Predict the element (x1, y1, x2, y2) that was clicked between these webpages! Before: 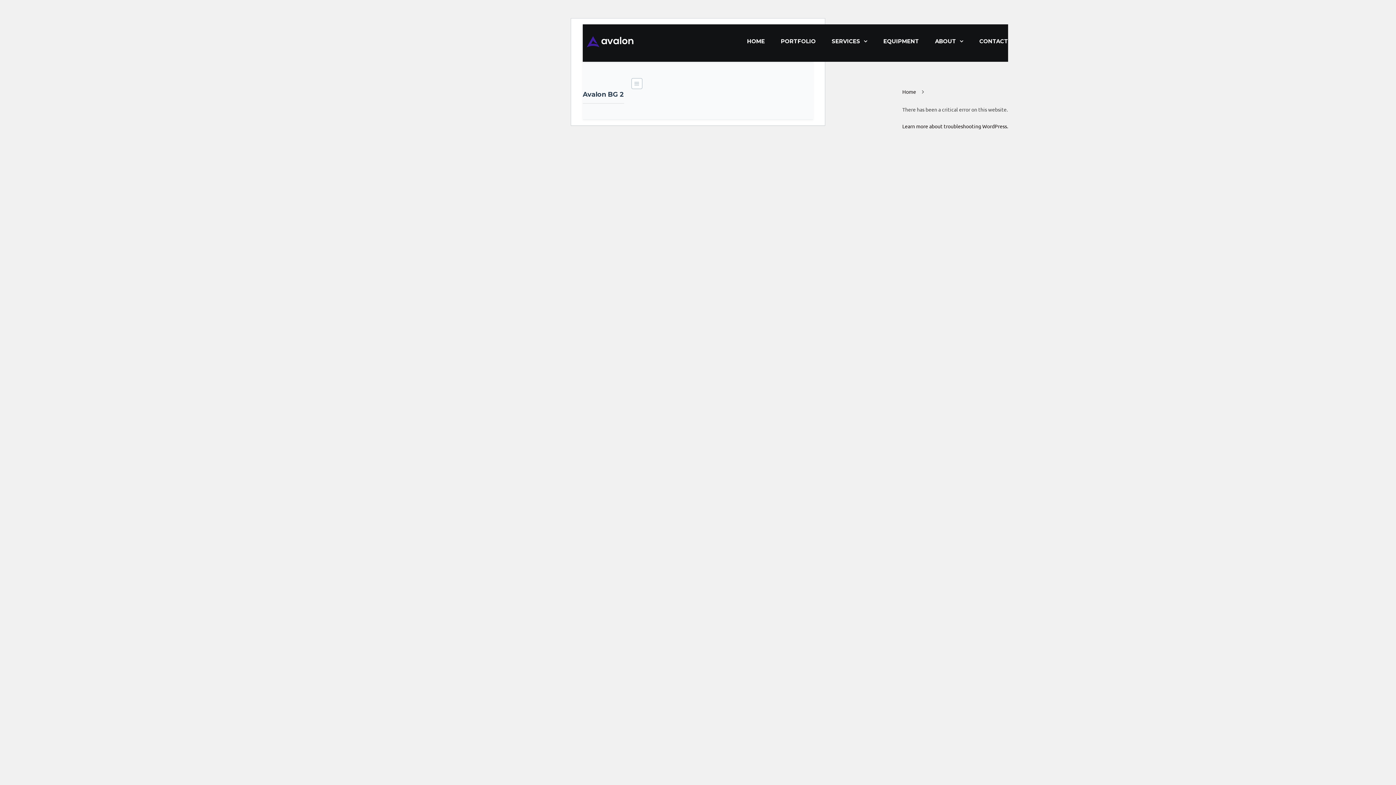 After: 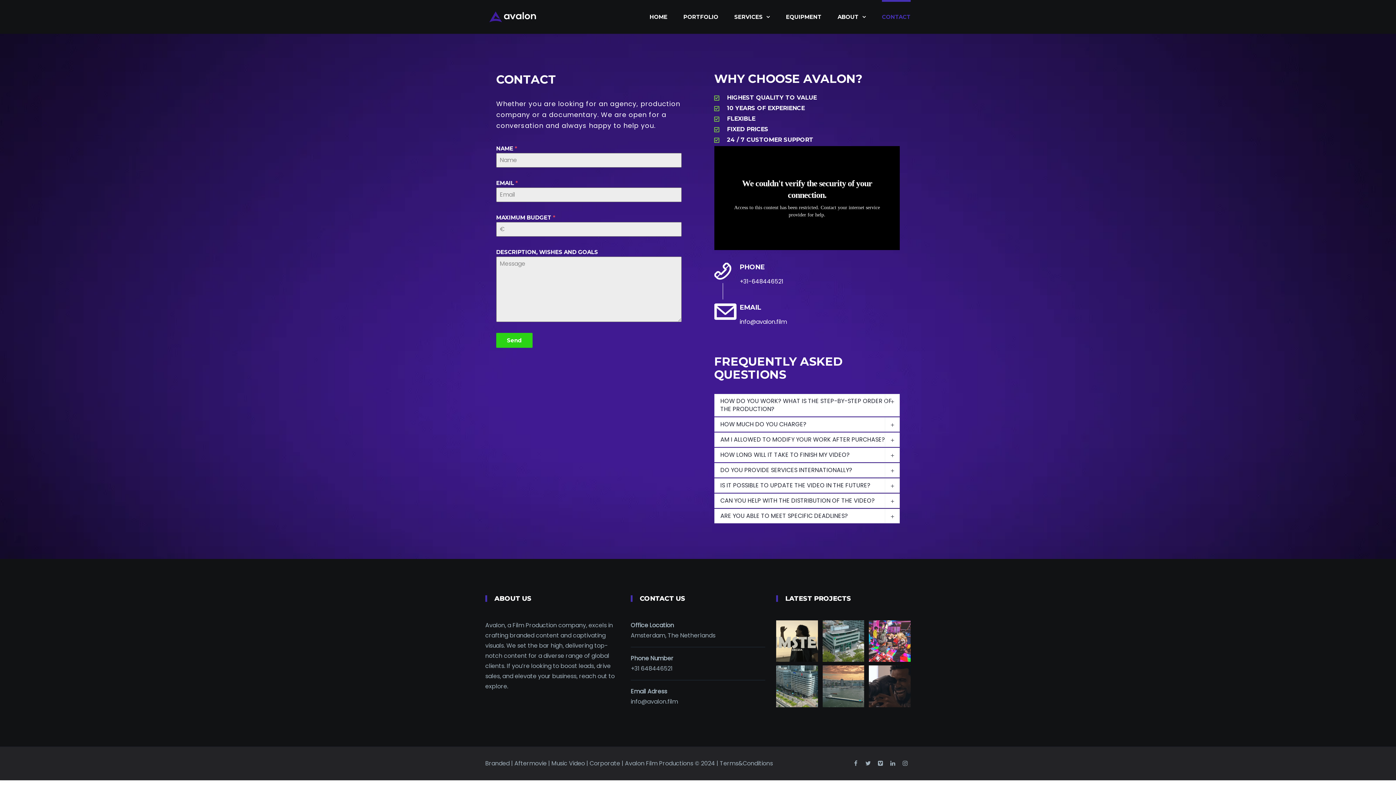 Action: bbox: (979, 24, 1008, 58) label: CONTACT